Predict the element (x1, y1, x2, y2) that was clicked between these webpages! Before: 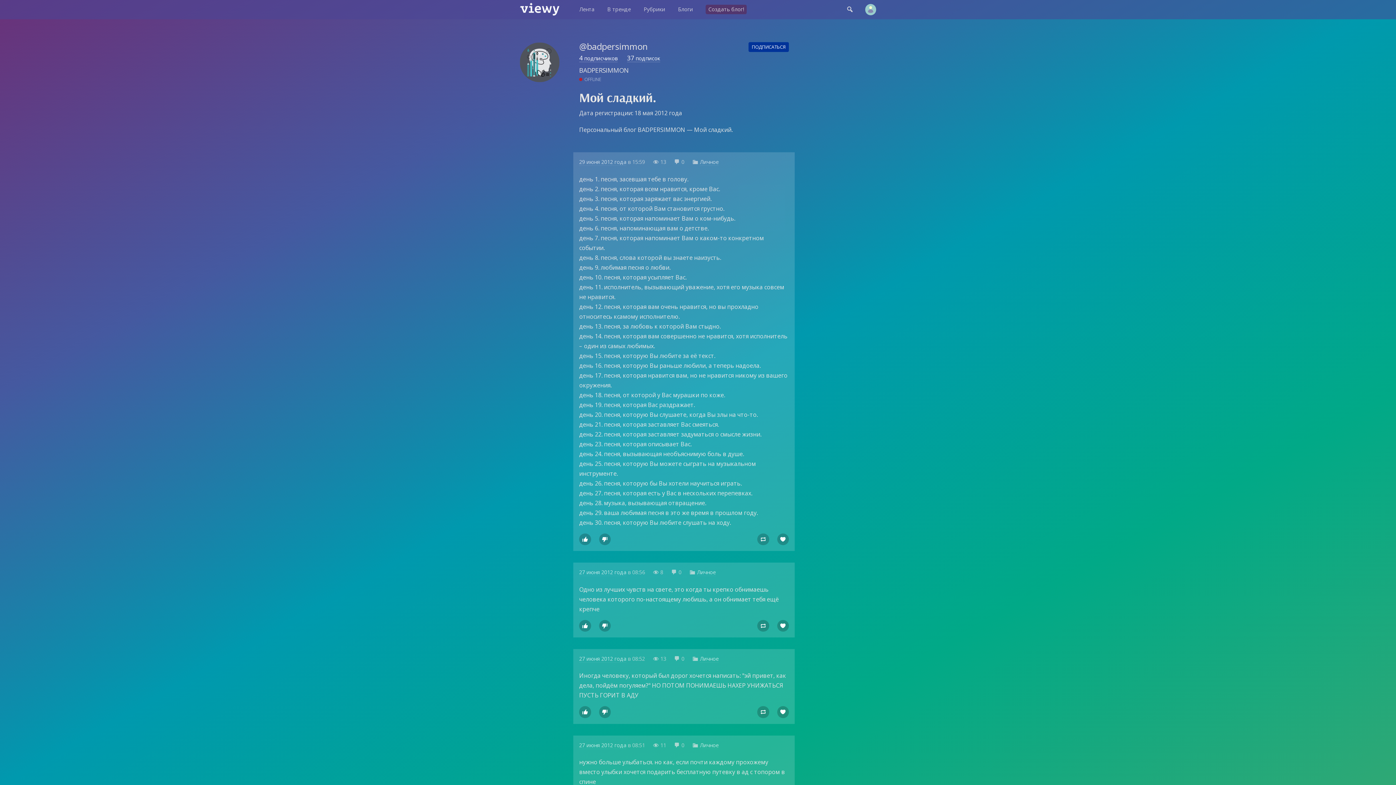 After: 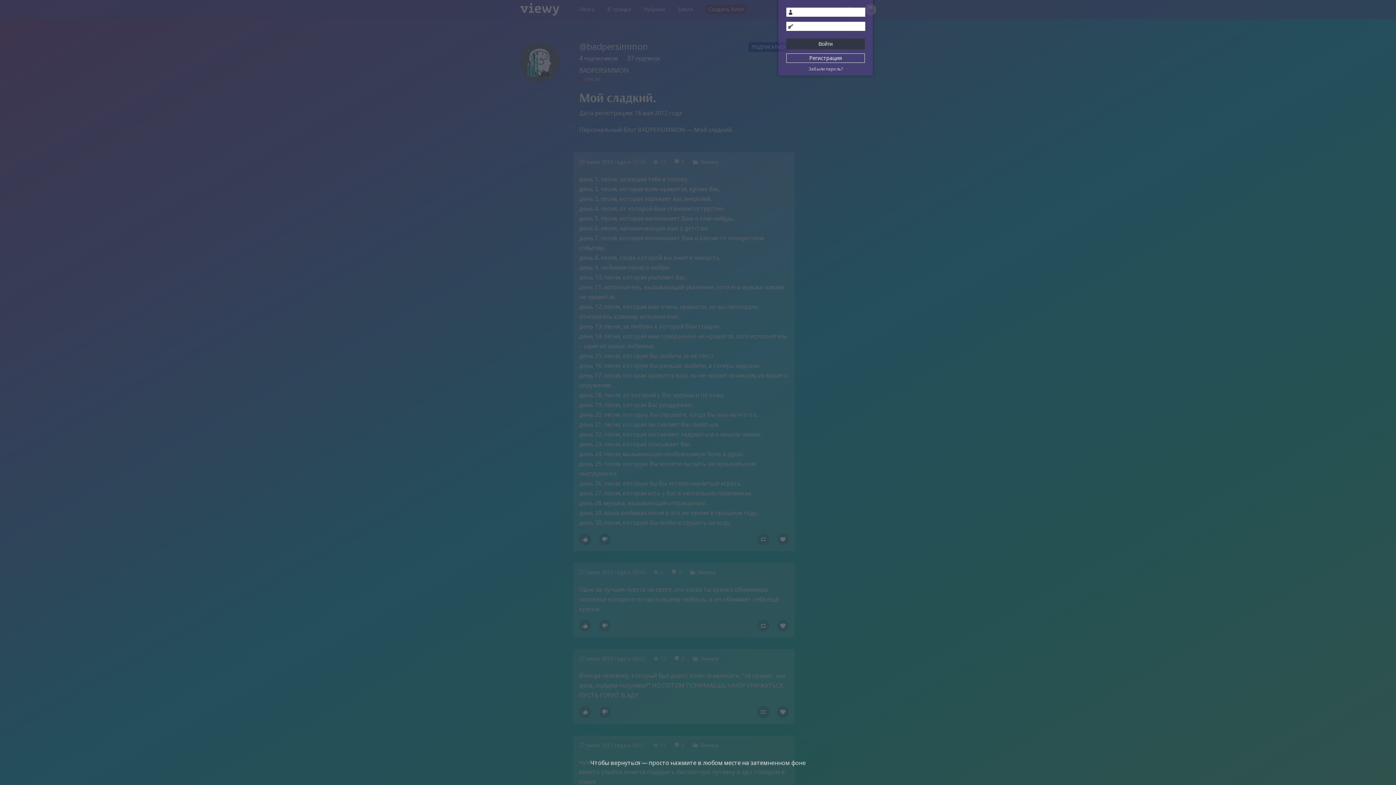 Action: label:  bbox: (599, 620, 610, 631)